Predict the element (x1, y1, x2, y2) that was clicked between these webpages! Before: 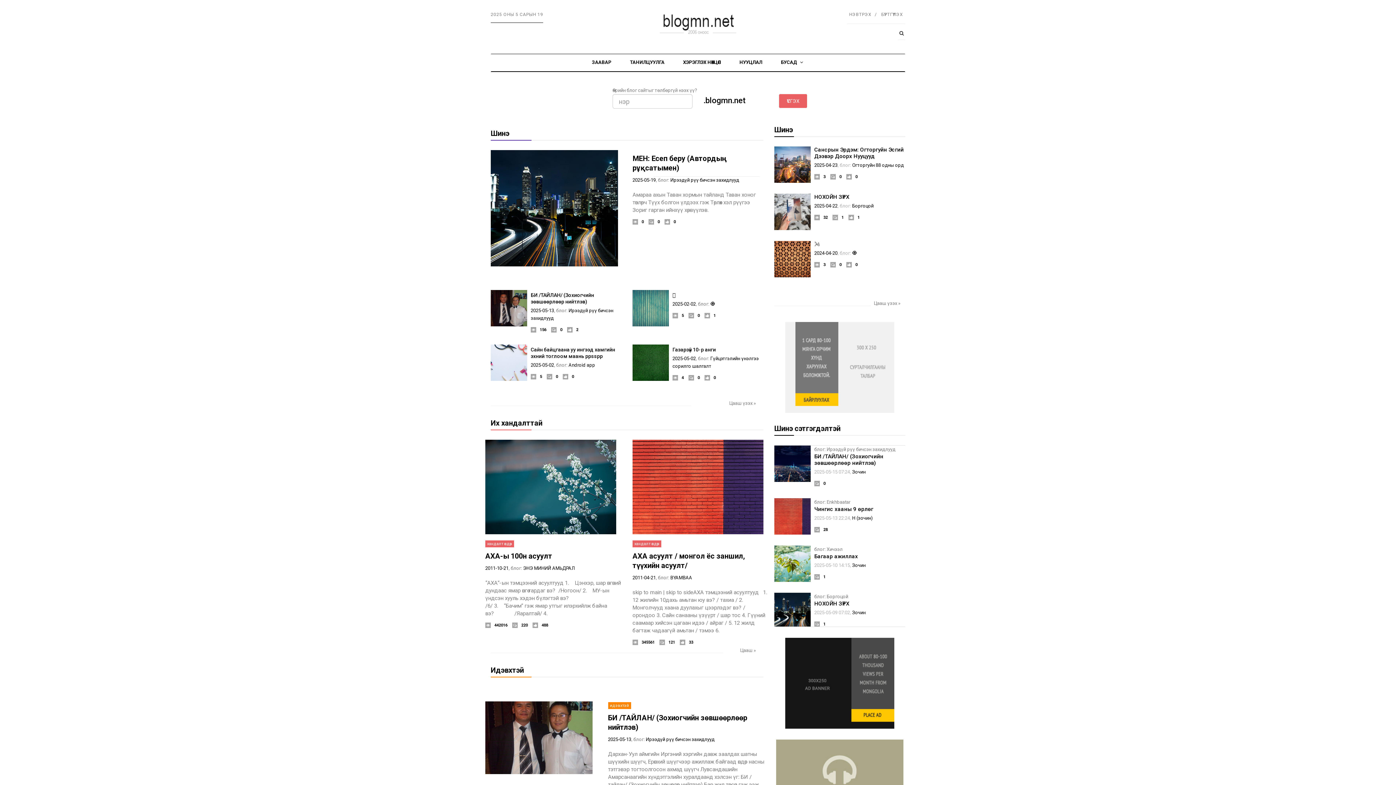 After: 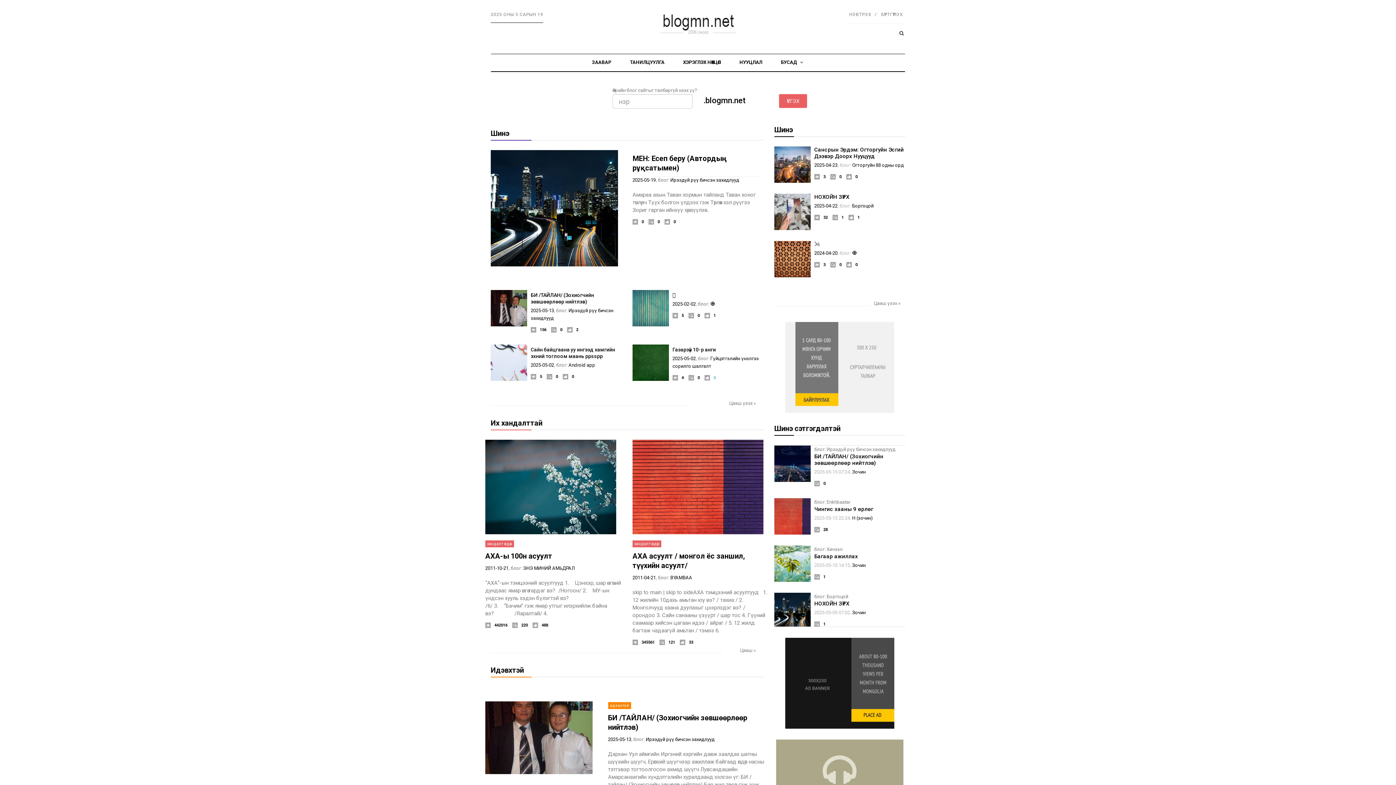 Action: label: 0 bbox: (704, 375, 716, 380)